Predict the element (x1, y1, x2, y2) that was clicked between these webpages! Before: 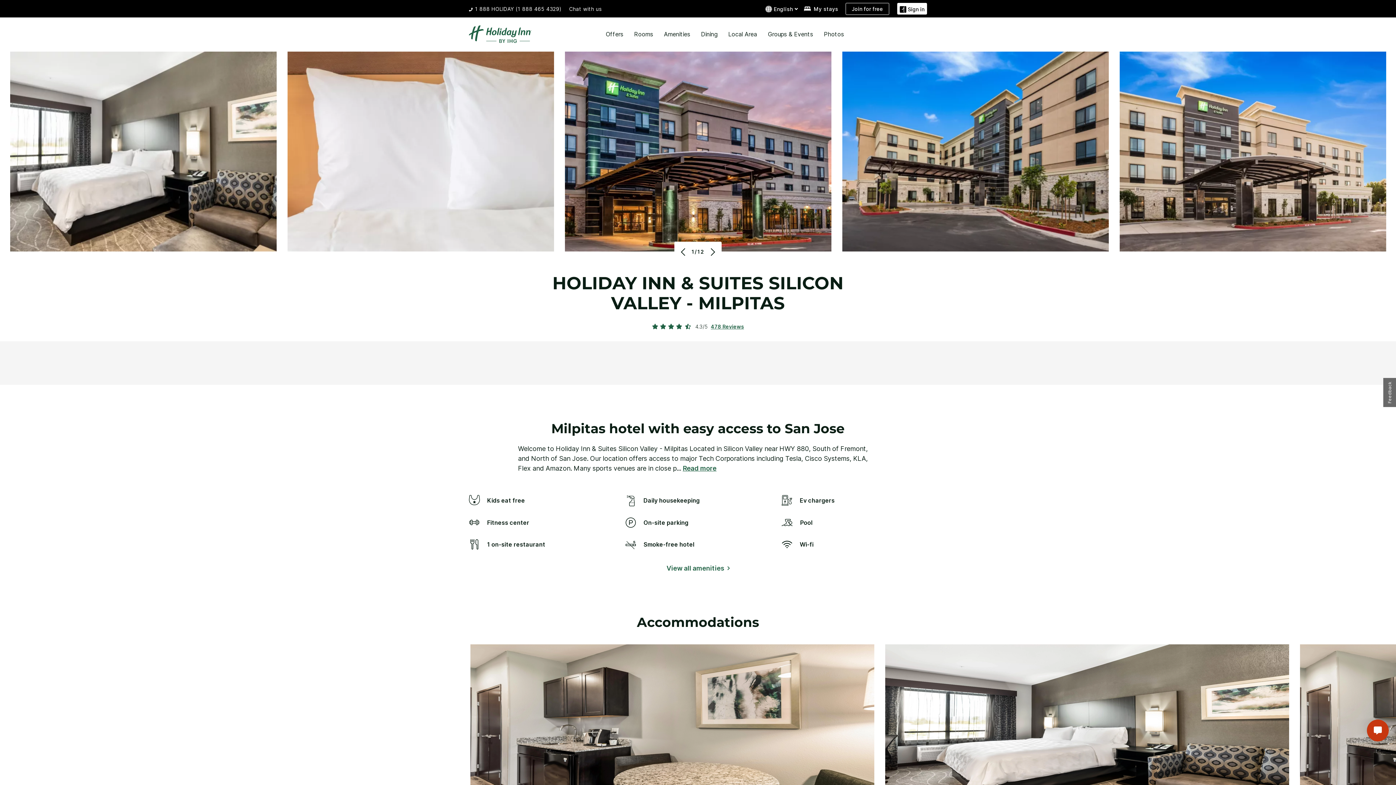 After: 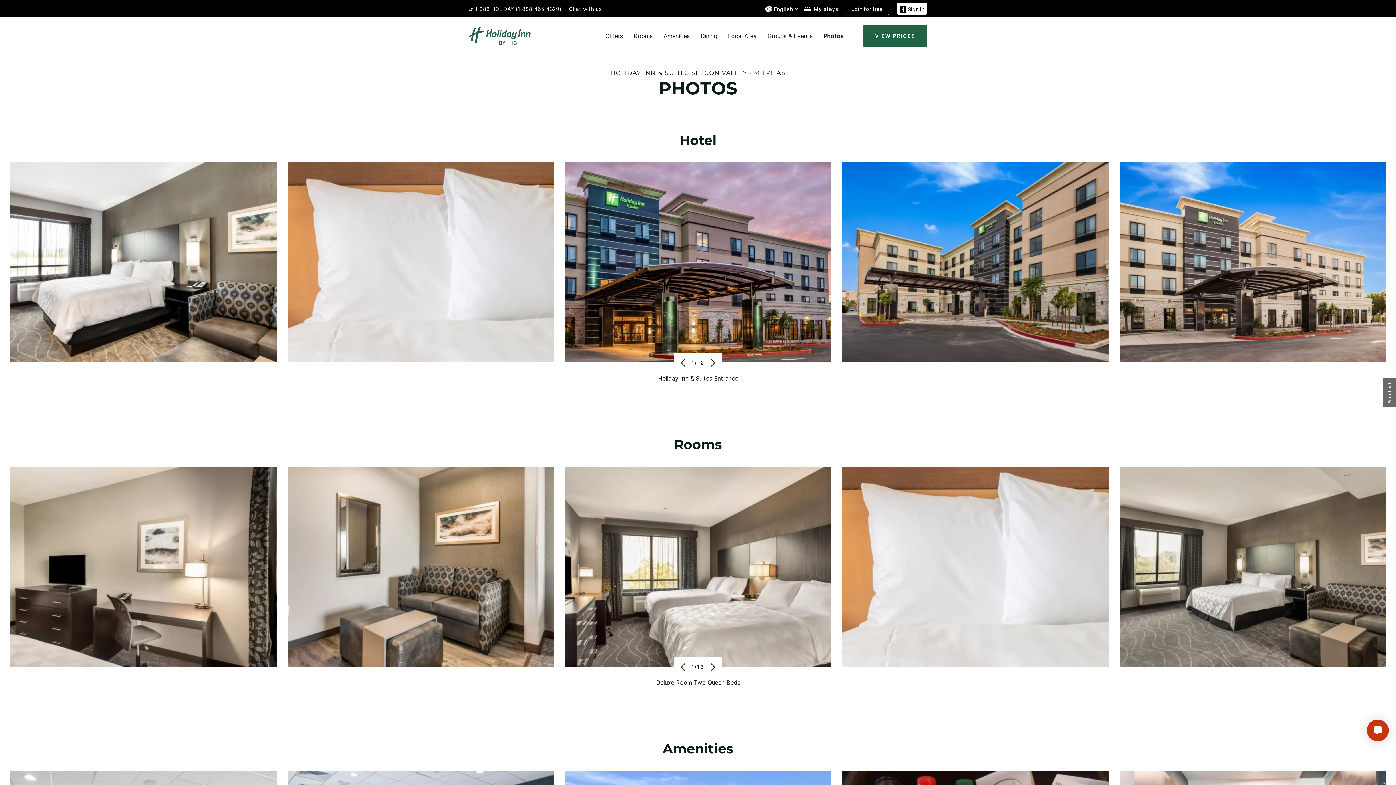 Action: bbox: (824, 30, 844, 37) label: Photos